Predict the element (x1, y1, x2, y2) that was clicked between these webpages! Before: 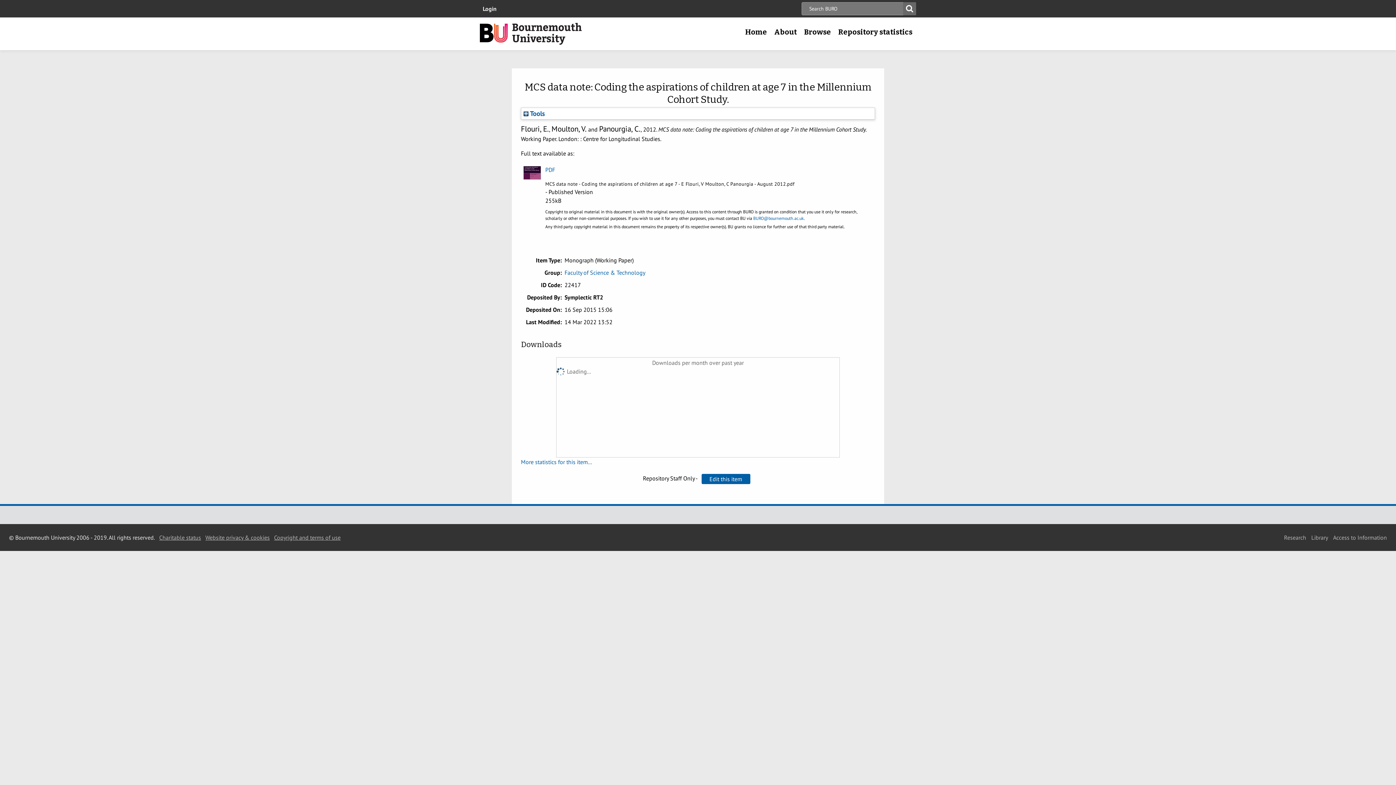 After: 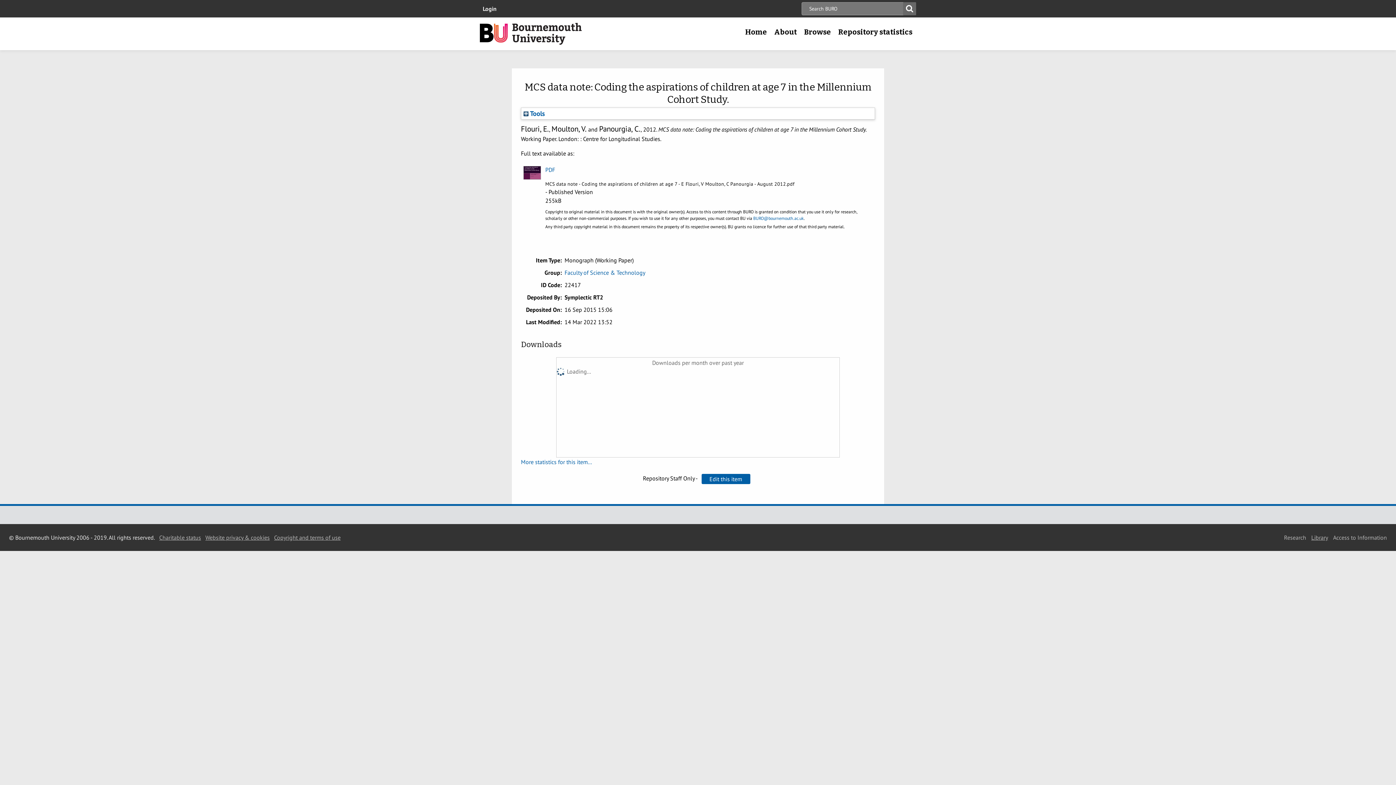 Action: bbox: (1311, 534, 1328, 541) label: Library